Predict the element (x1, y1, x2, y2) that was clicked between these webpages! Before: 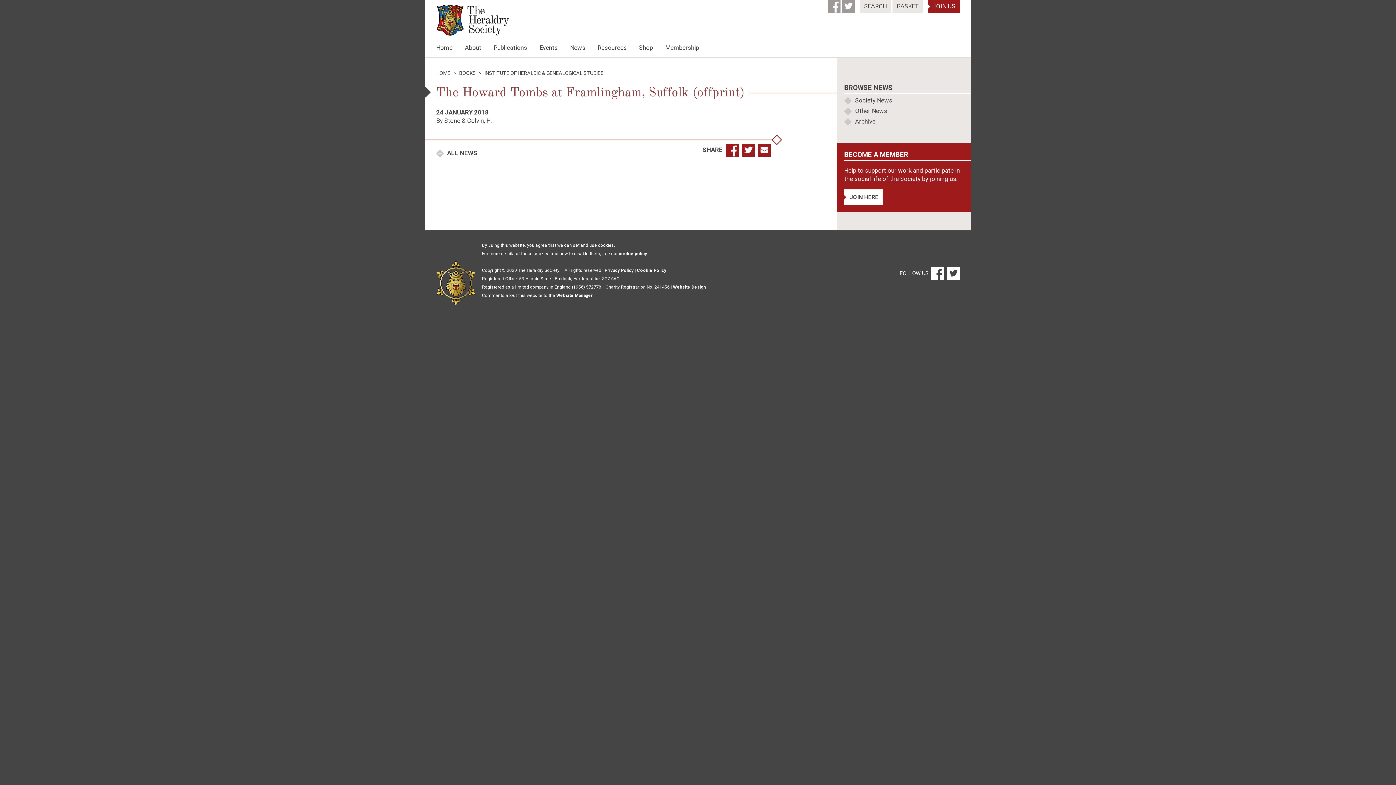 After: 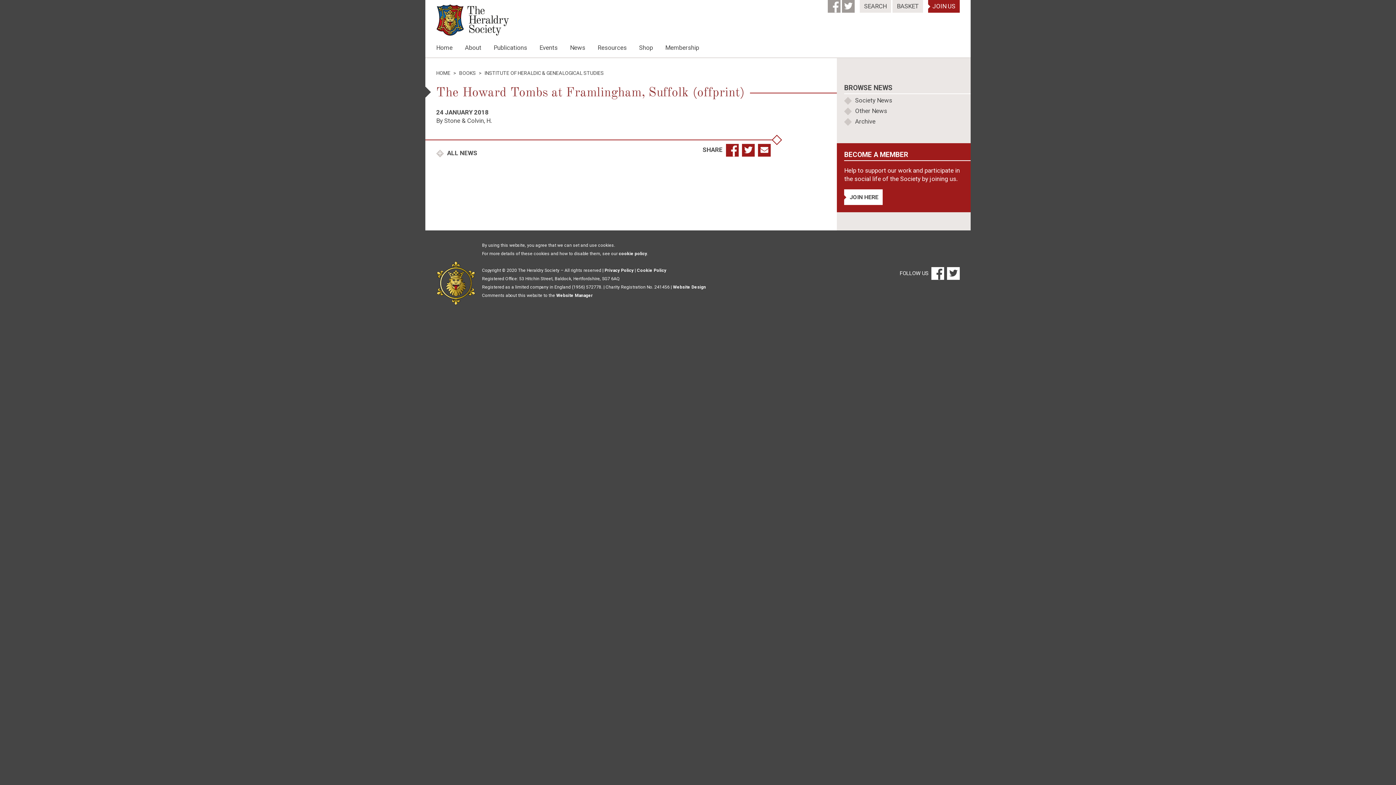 Action: label: Facebook bbox: (929, 270, 945, 275)